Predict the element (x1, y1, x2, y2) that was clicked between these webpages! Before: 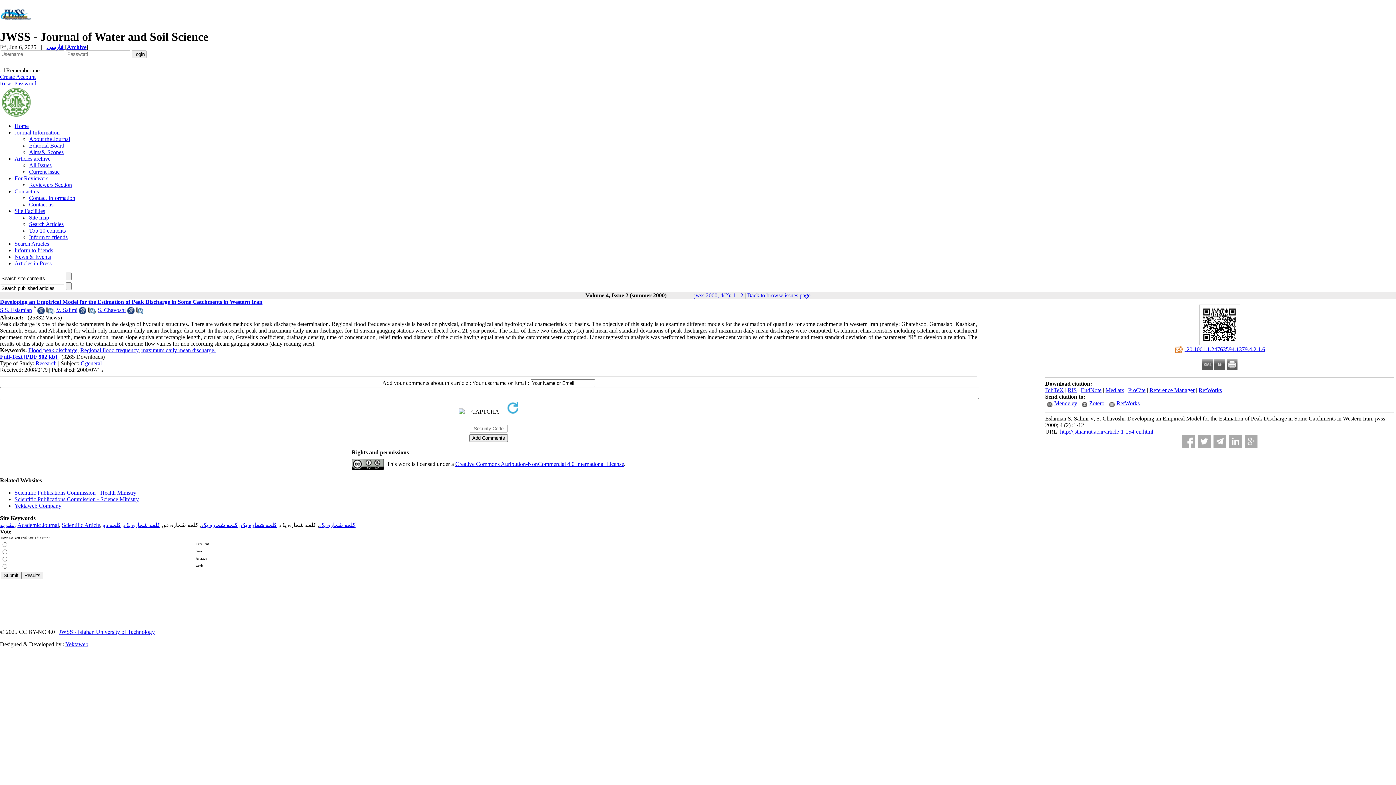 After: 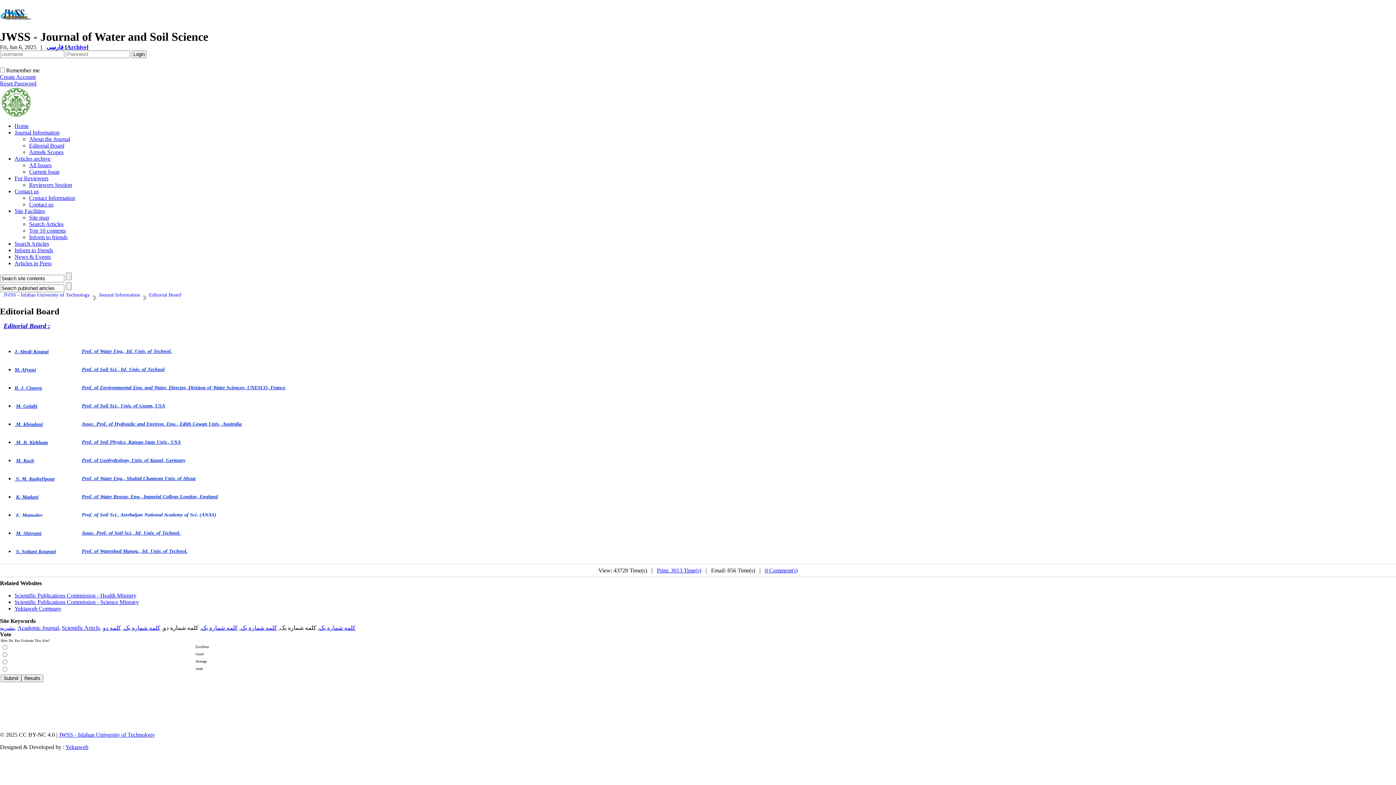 Action: label: Editorial Board bbox: (29, 142, 64, 148)